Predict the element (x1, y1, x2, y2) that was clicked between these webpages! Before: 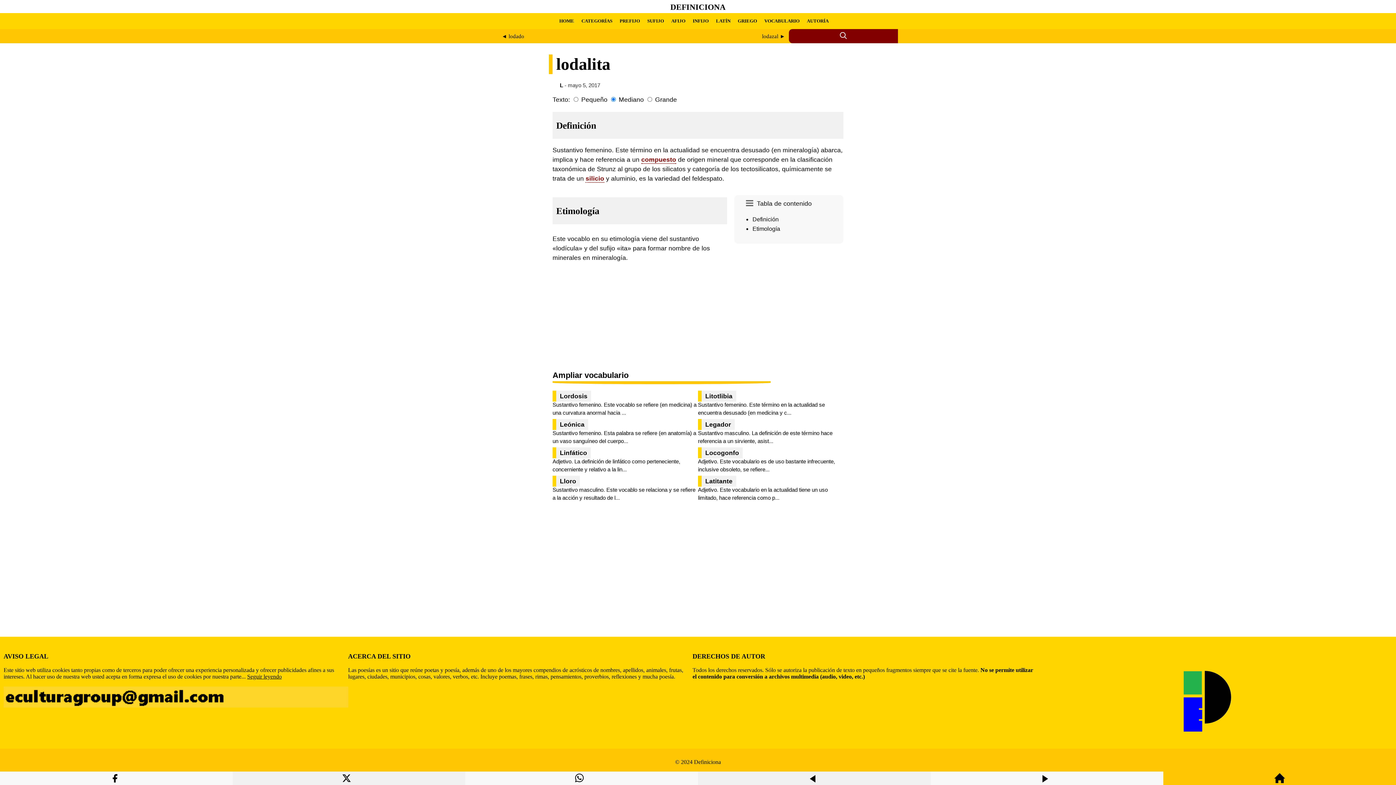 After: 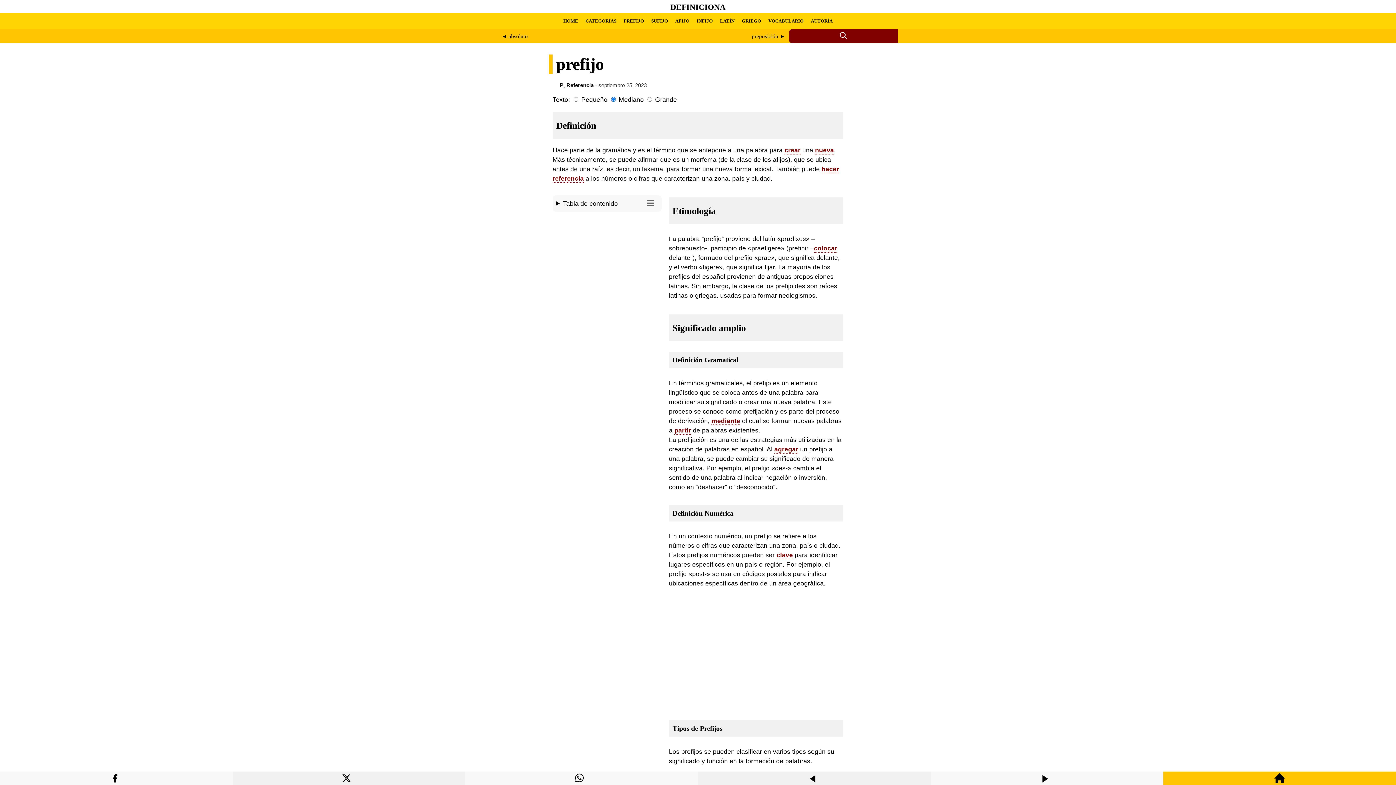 Action: bbox: (619, 18, 640, 24) label: PREFIJO